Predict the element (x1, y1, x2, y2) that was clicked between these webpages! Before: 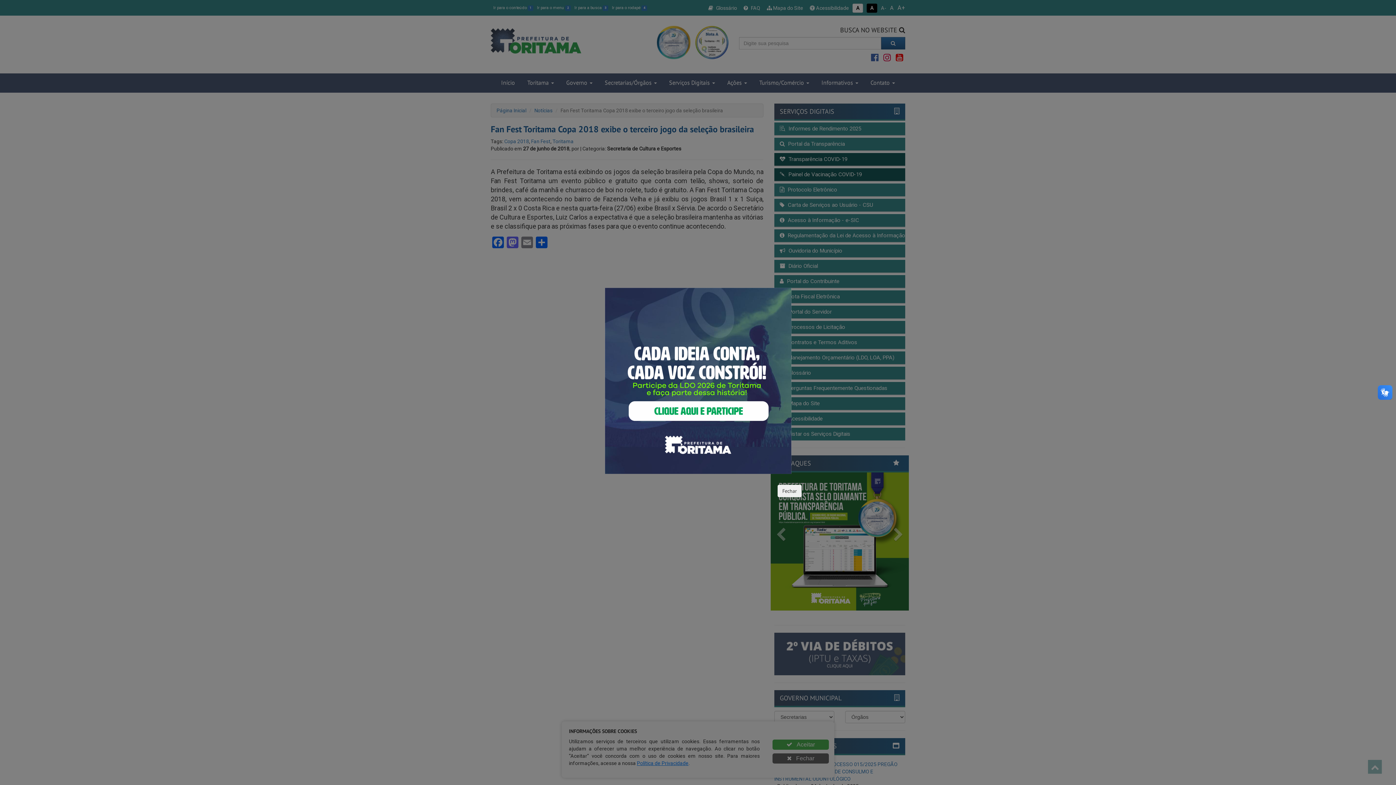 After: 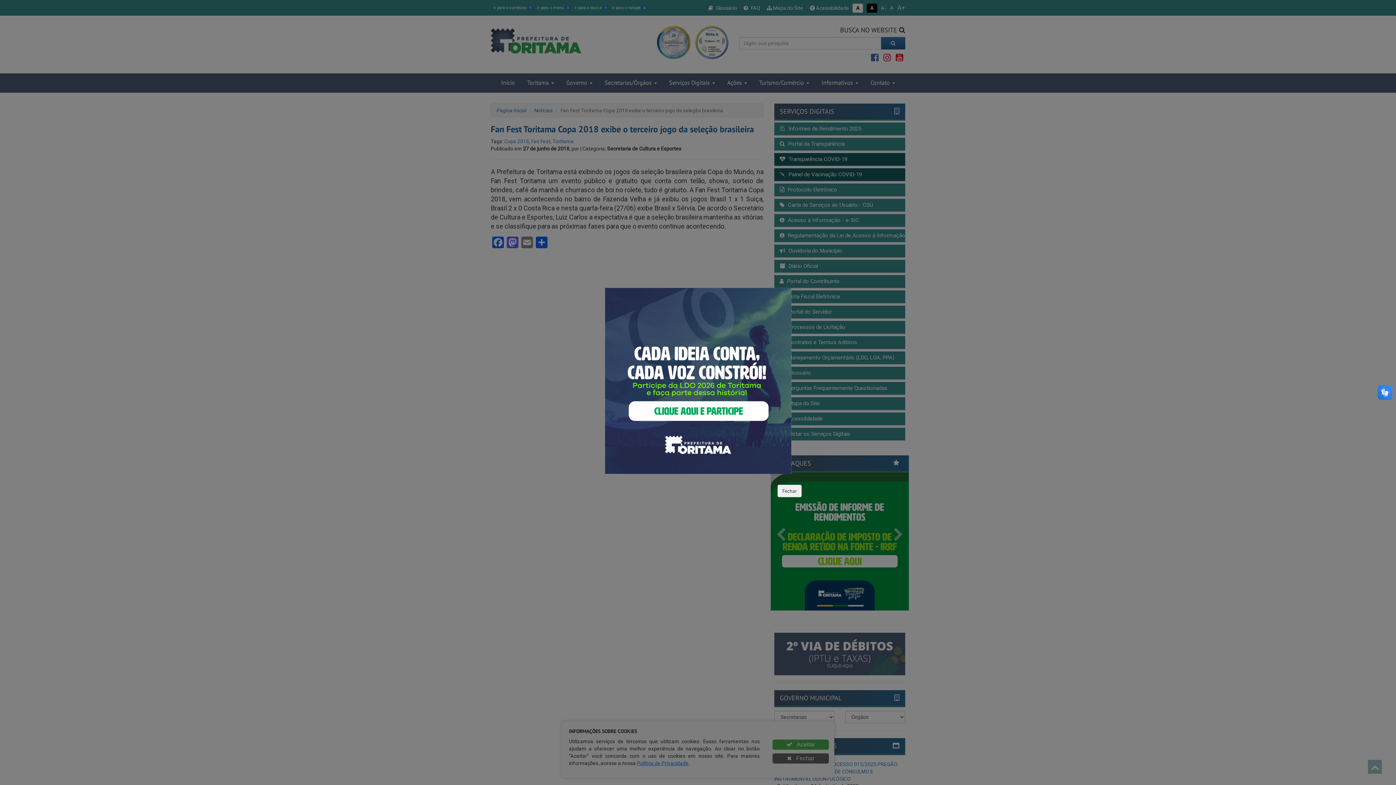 Action: bbox: (604, 377, 791, 383)